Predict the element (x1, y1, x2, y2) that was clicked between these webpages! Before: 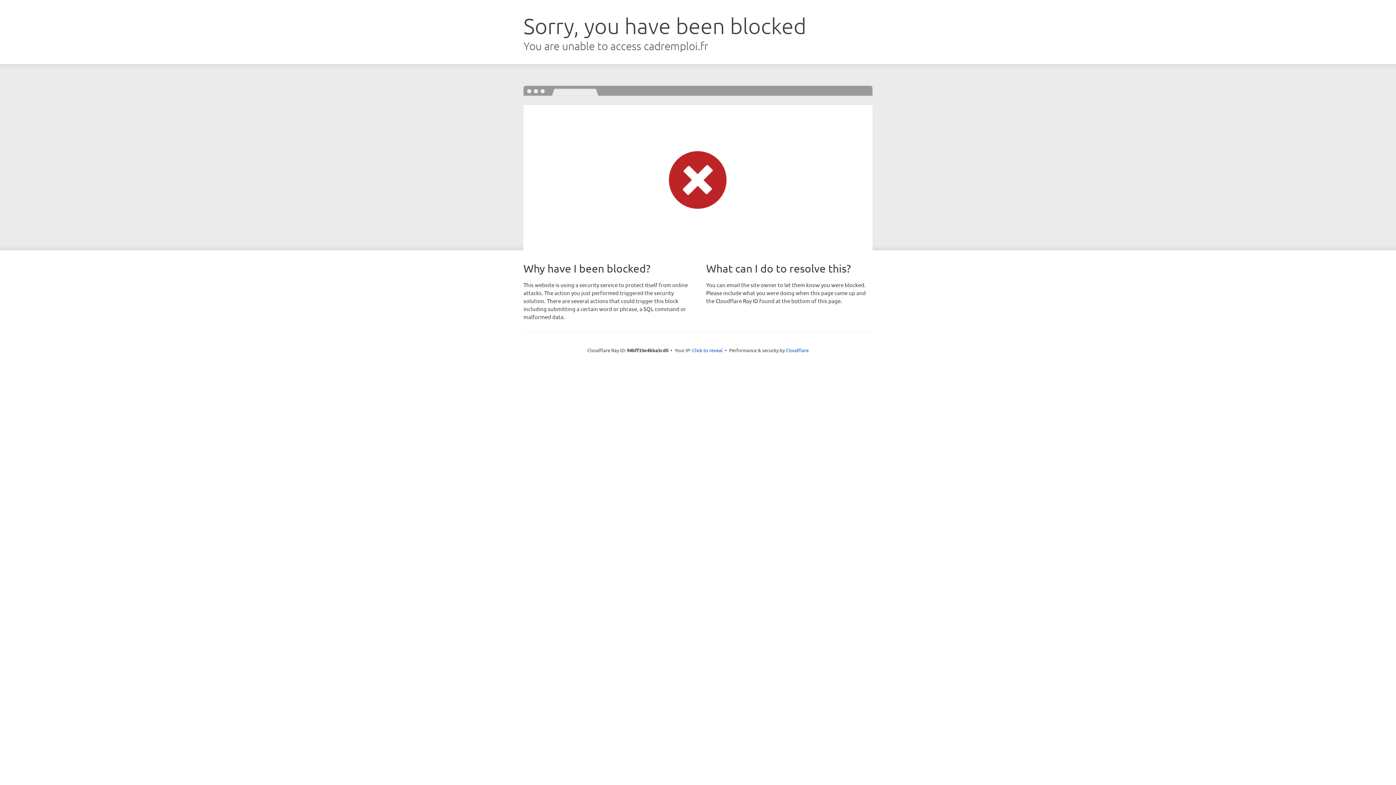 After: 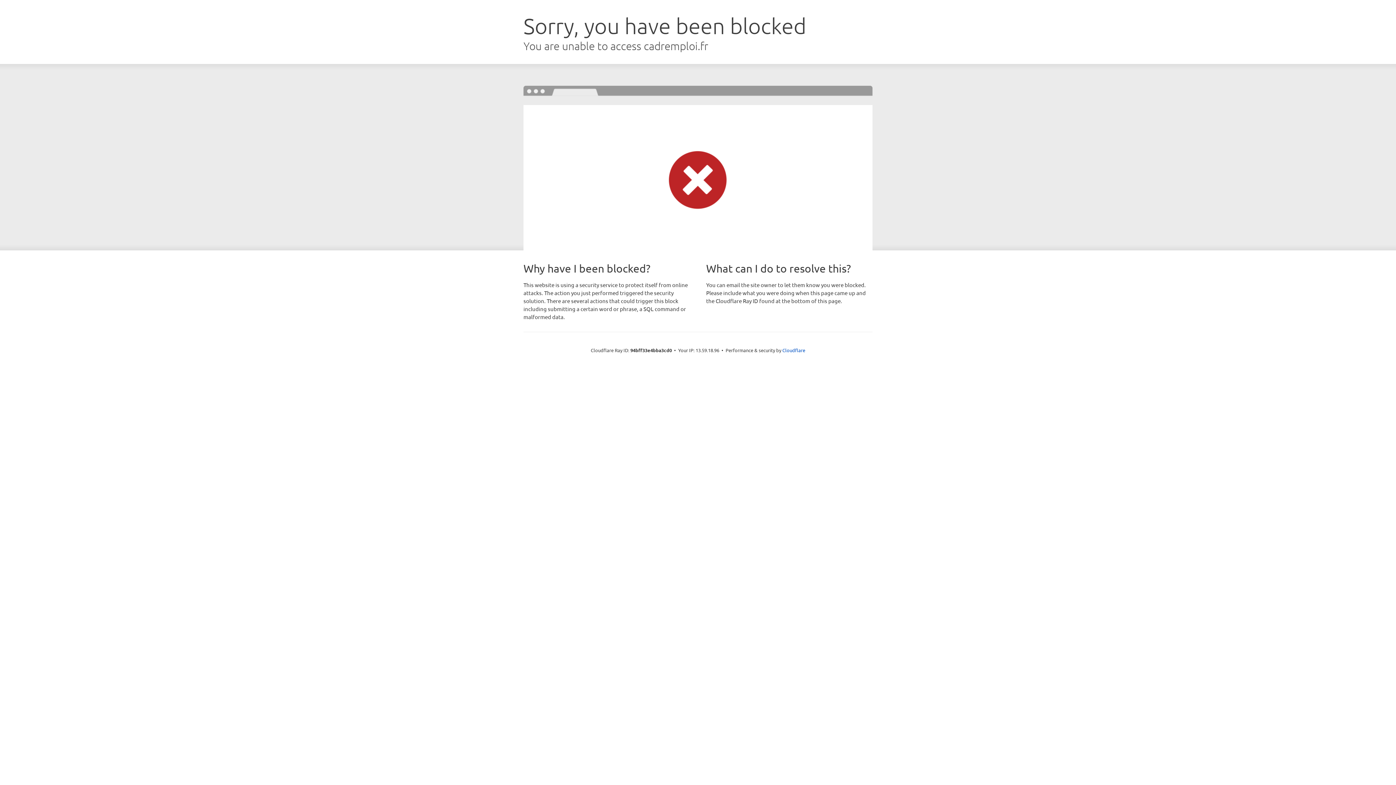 Action: bbox: (692, 346, 722, 353) label: Click to reveal